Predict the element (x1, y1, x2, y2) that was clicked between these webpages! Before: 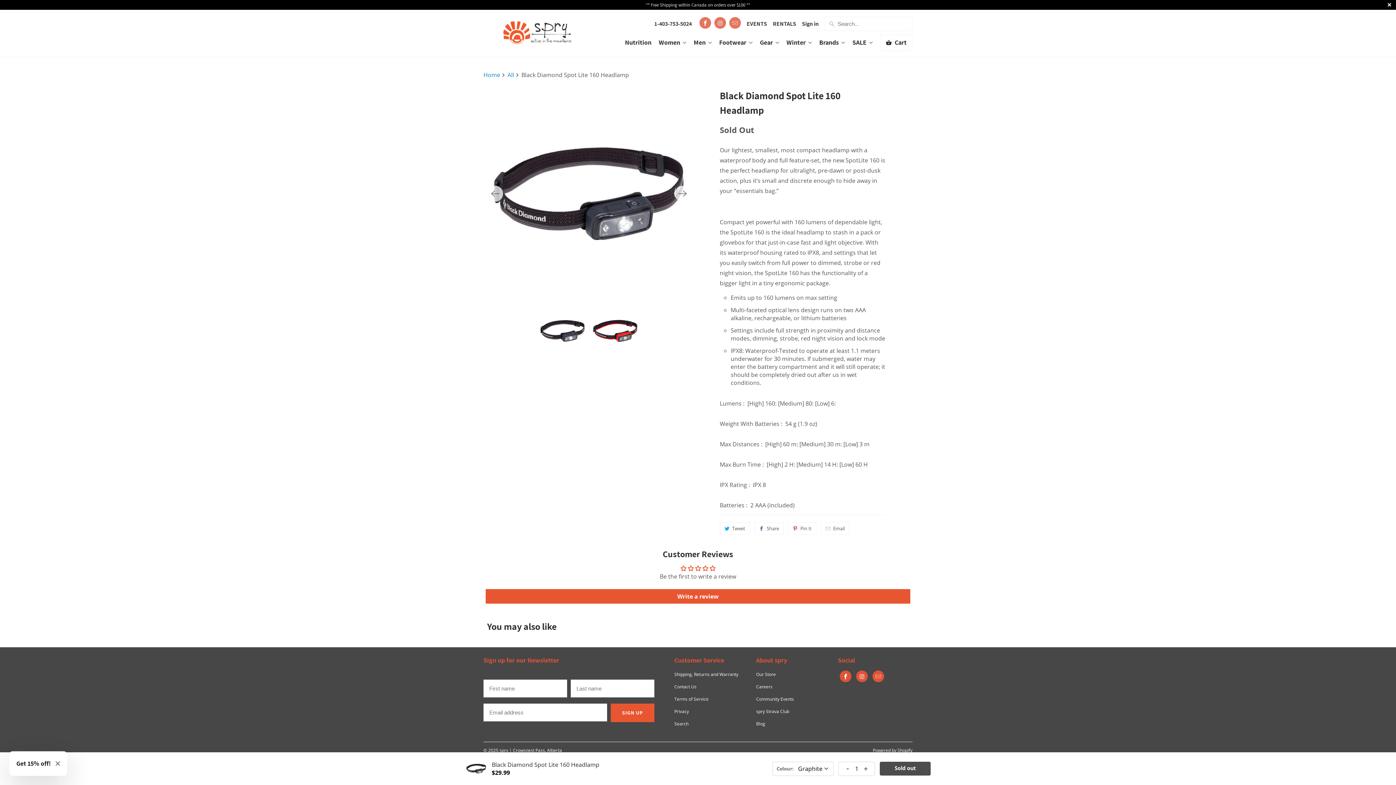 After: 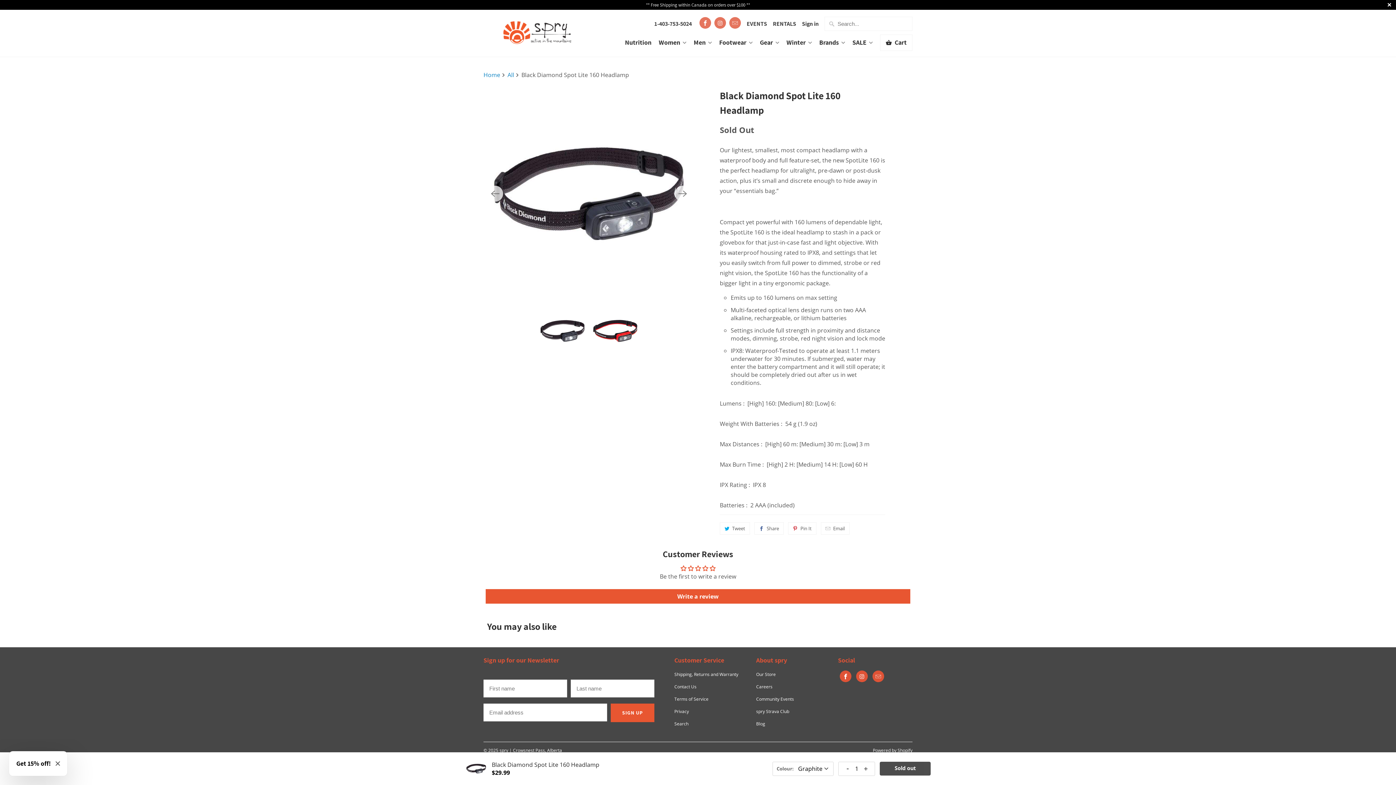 Action: label: Decrease quantity button bbox: (843, 764, 852, 773)